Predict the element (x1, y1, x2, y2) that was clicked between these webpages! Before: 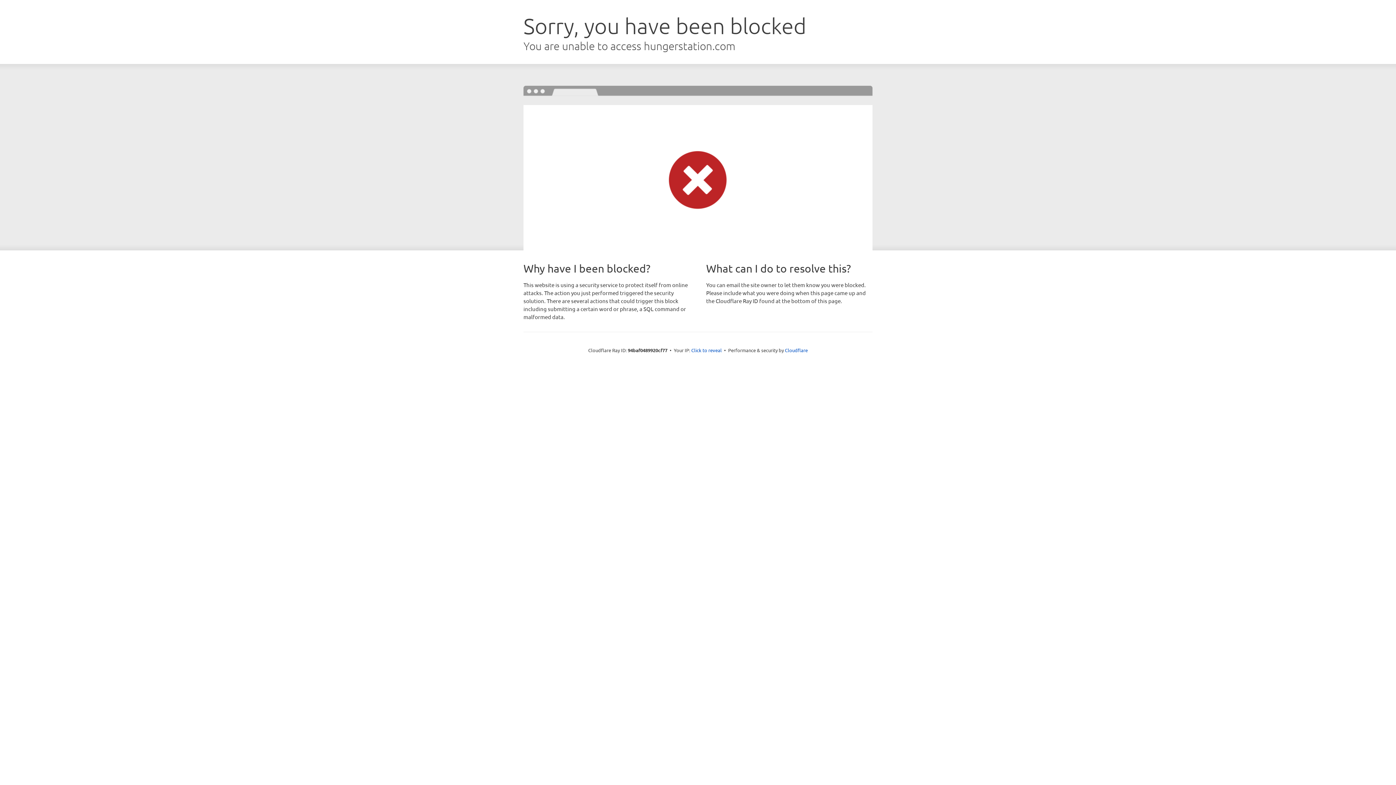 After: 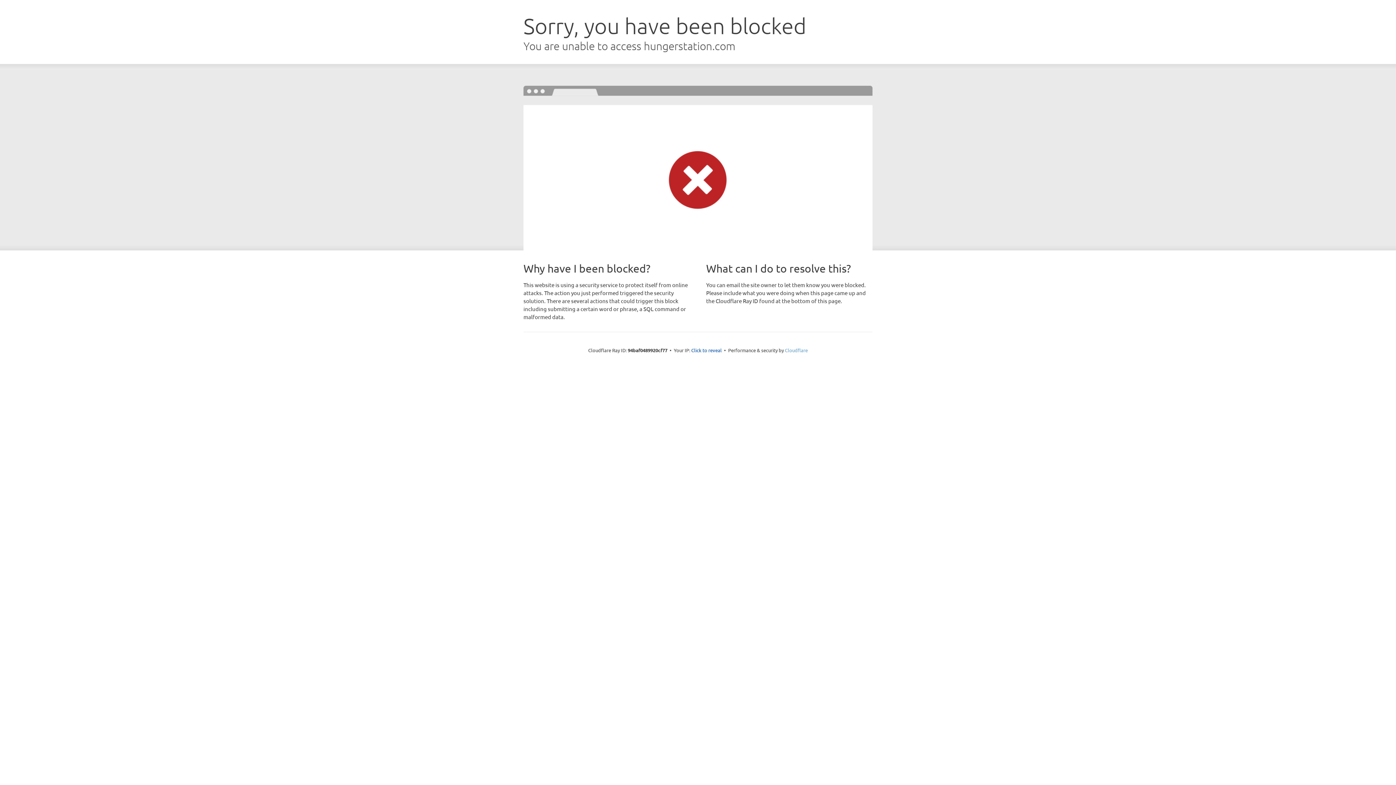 Action: bbox: (785, 347, 808, 353) label: Cloudflare